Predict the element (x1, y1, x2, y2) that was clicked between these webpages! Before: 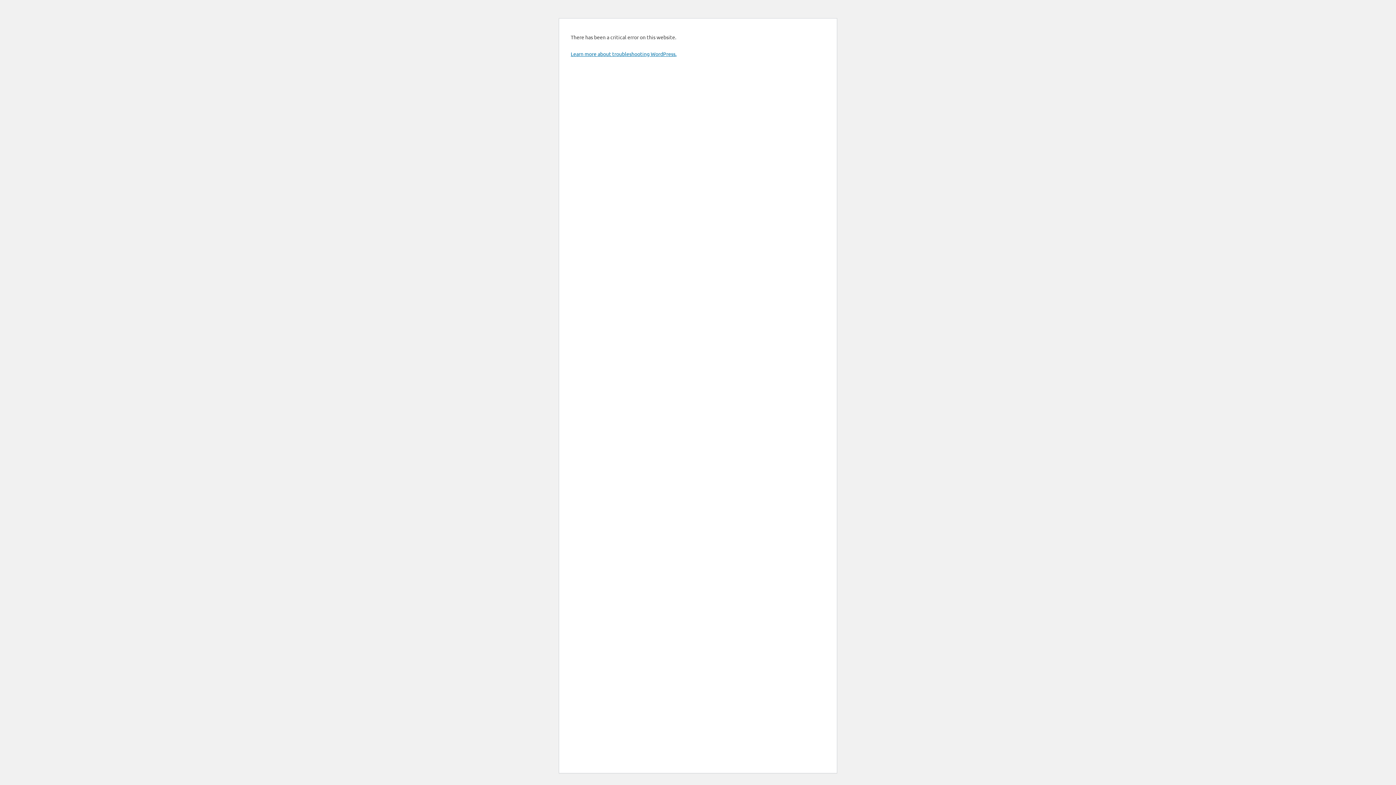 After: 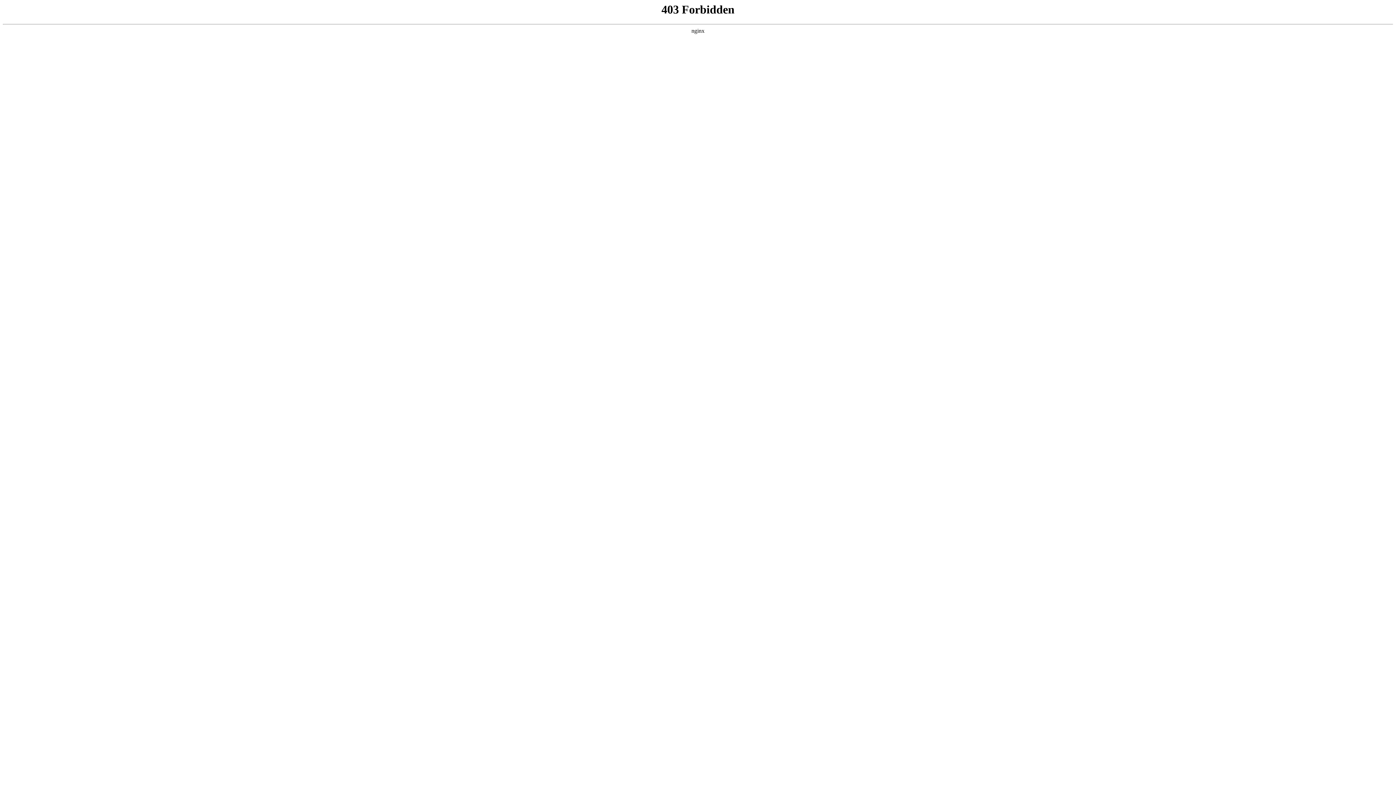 Action: bbox: (570, 50, 676, 57) label: Learn more about troubleshooting WordPress.